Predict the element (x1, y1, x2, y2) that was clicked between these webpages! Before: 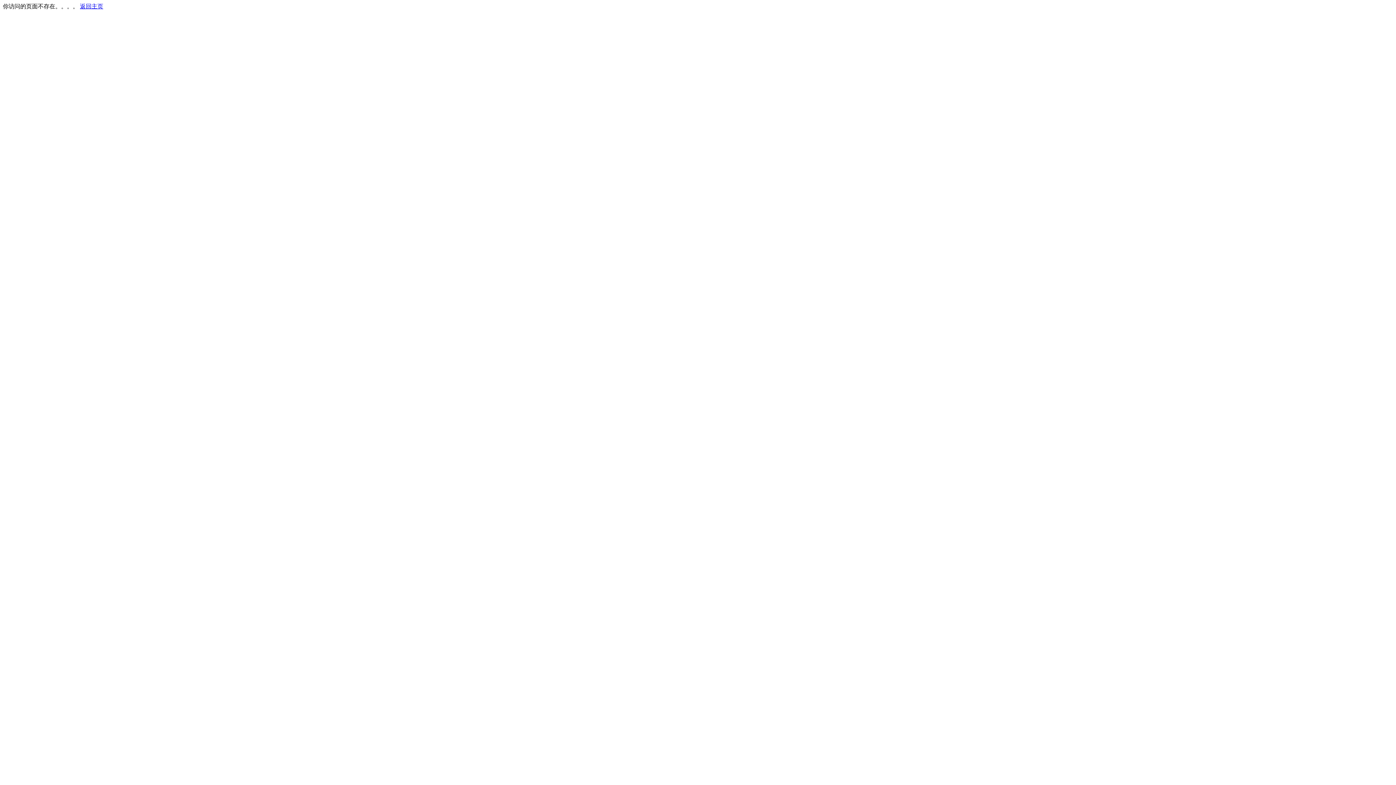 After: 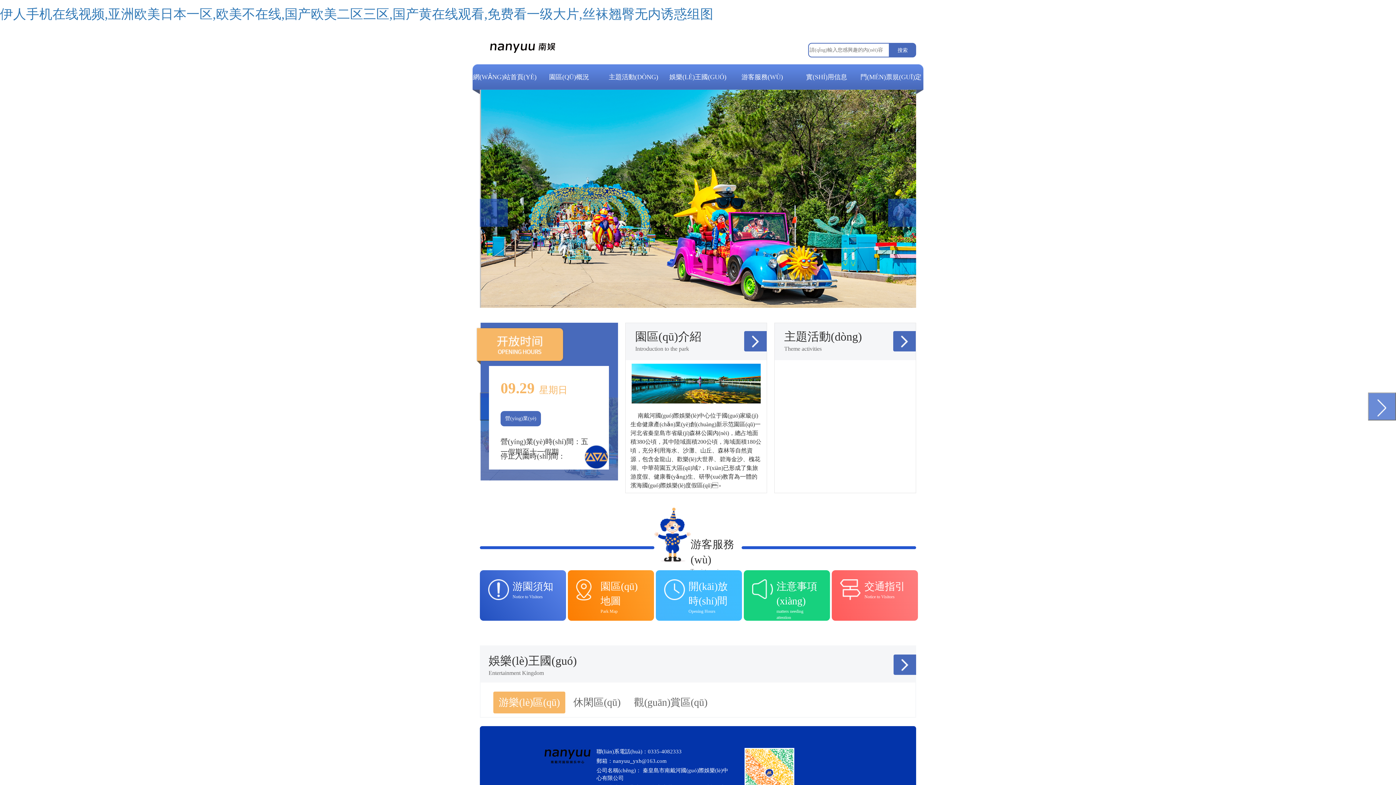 Action: bbox: (80, 3, 103, 9) label: 返回主页